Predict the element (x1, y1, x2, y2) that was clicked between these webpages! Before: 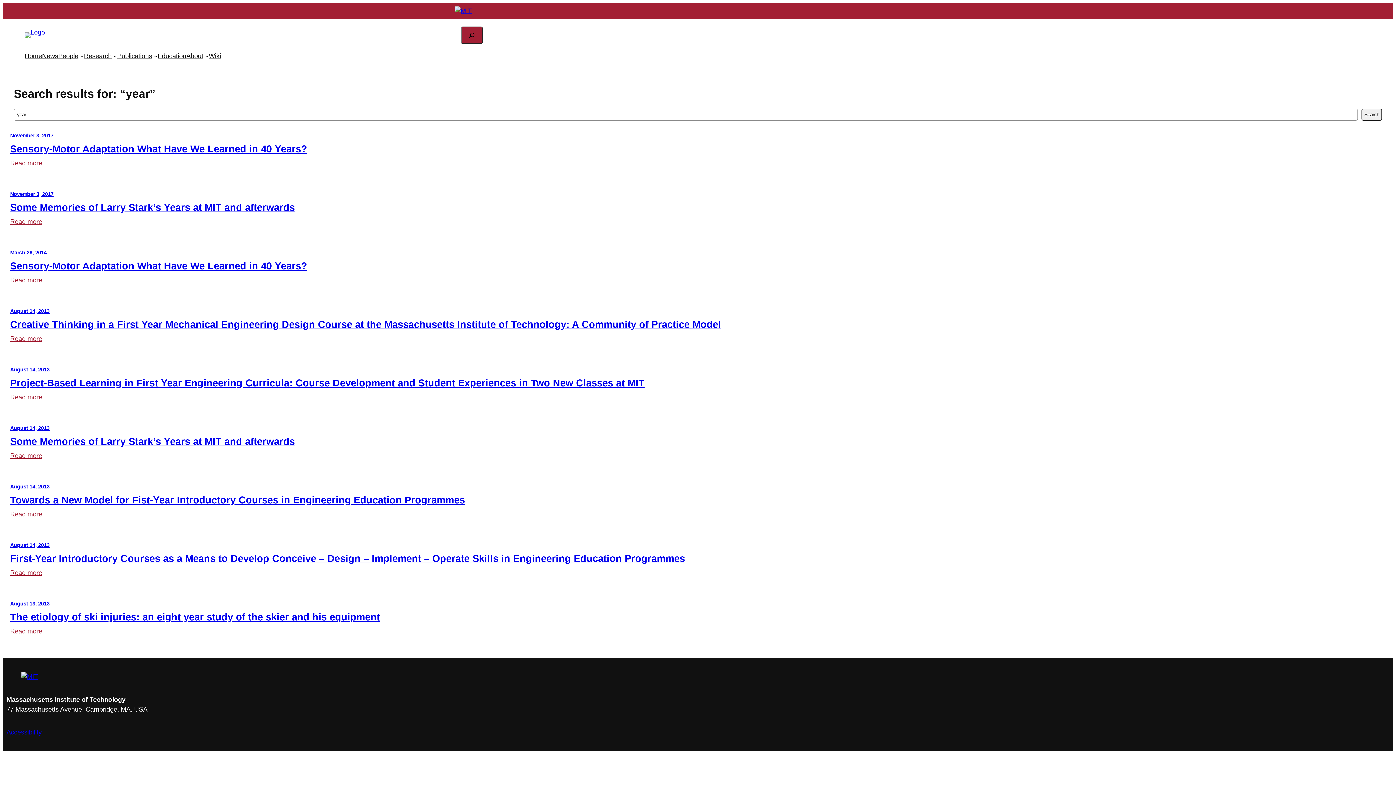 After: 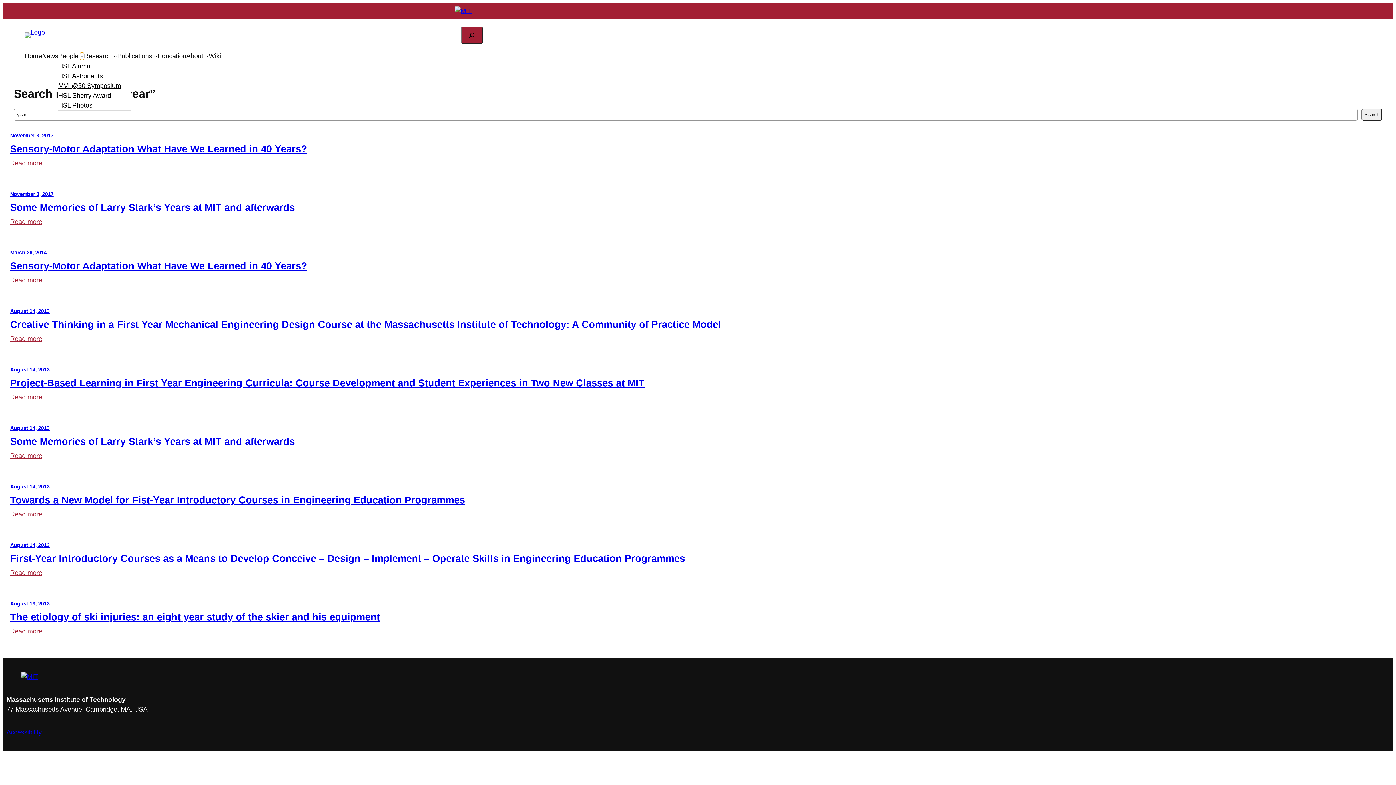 Action: bbox: (80, 54, 83, 58) label: People submenu